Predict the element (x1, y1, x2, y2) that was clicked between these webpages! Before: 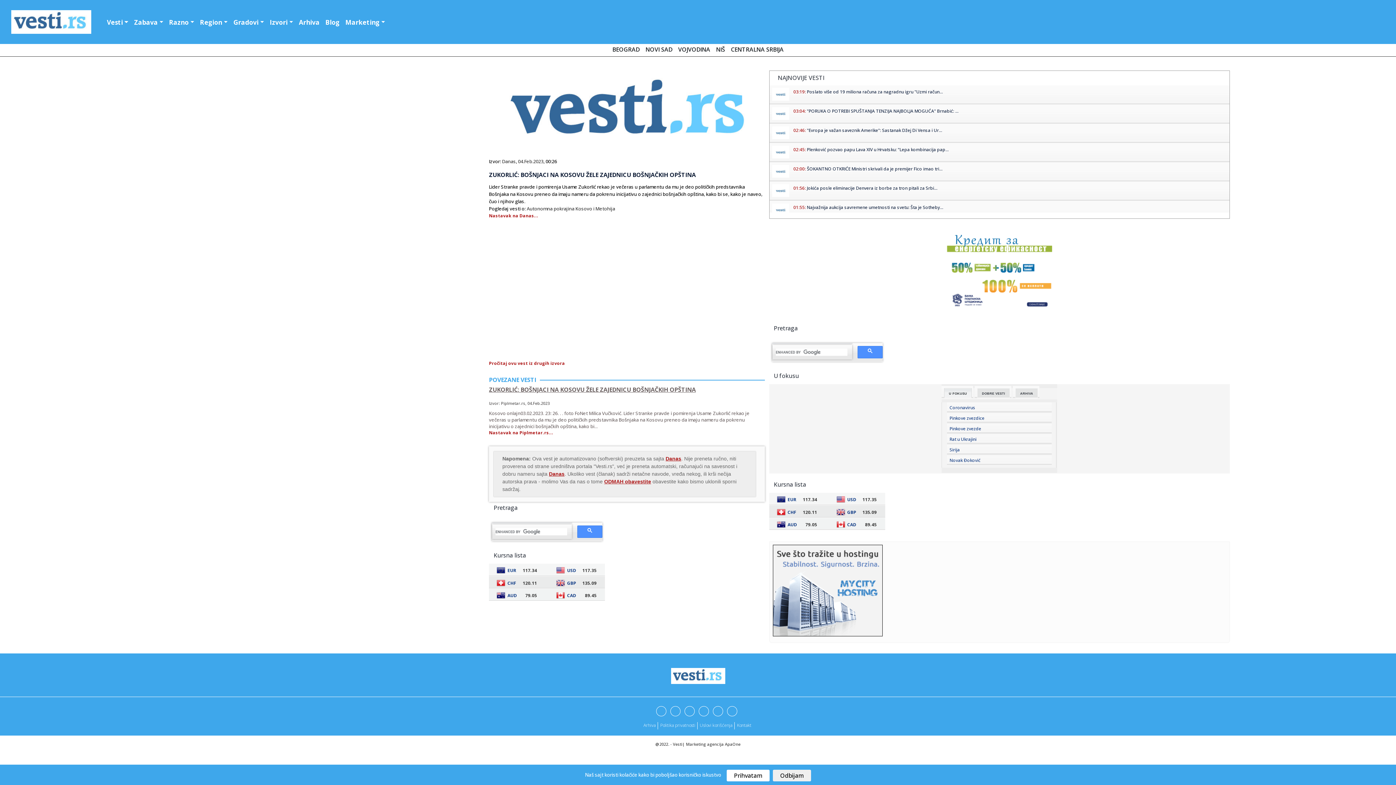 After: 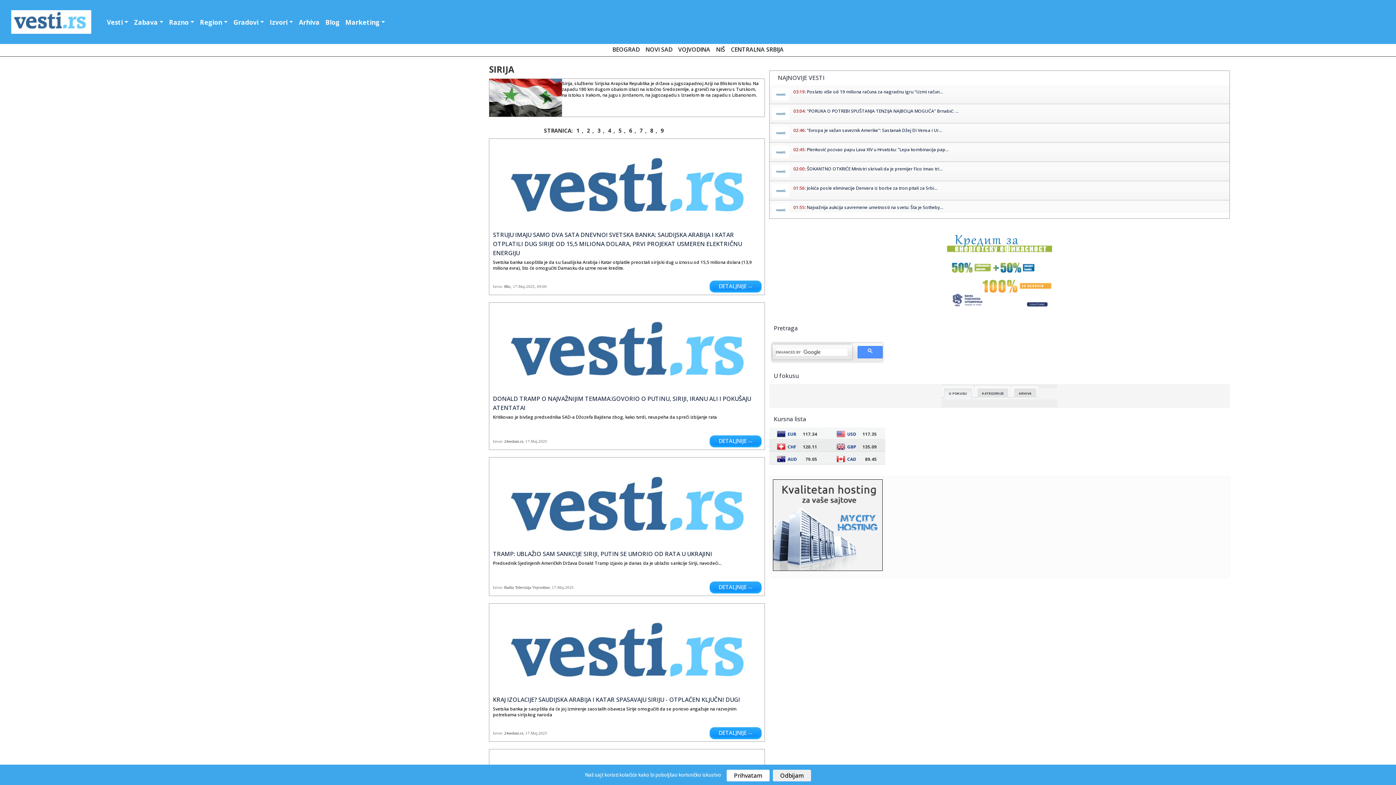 Action: bbox: (949, 446, 960, 453) label: Sirija